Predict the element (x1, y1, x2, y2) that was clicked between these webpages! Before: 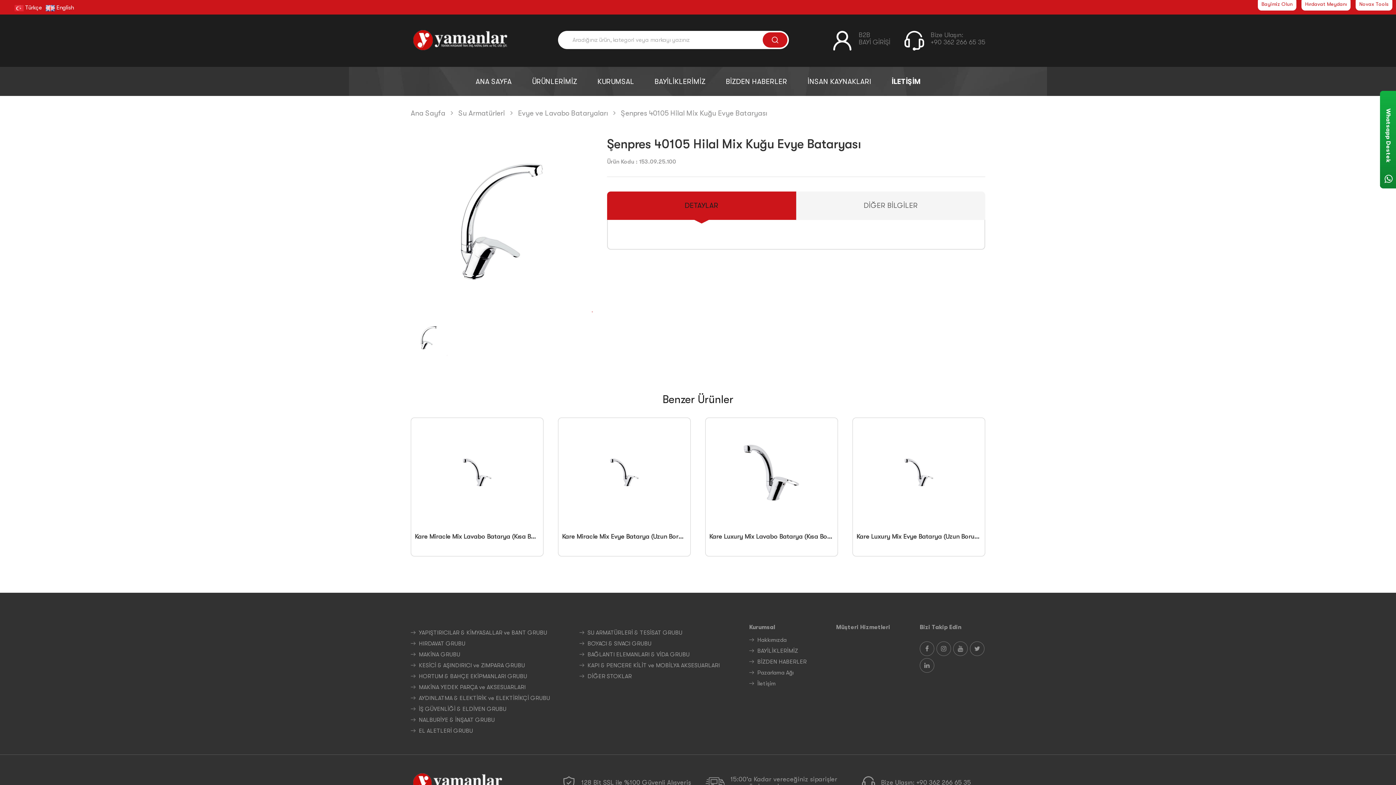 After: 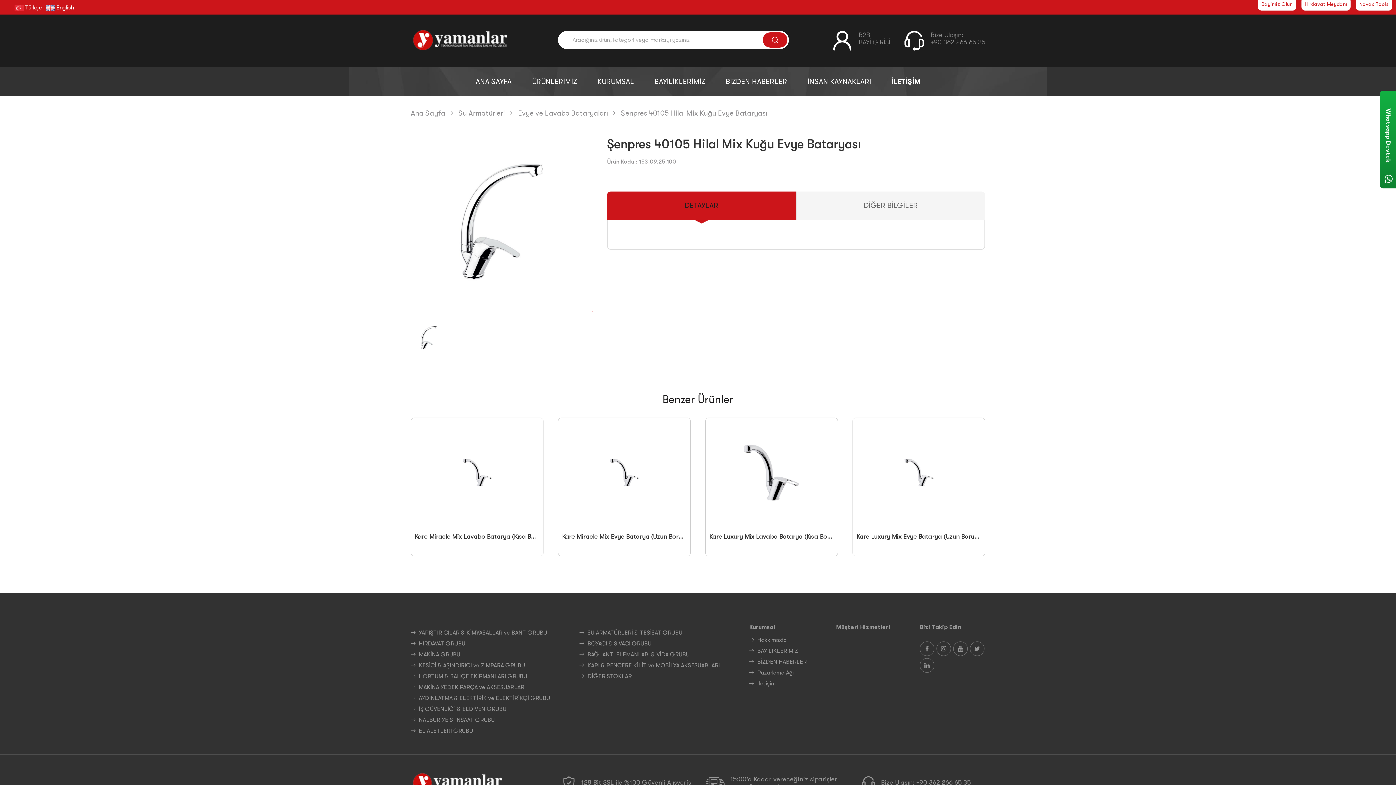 Action: bbox: (607, 191, 796, 220) label: DETAYLAR